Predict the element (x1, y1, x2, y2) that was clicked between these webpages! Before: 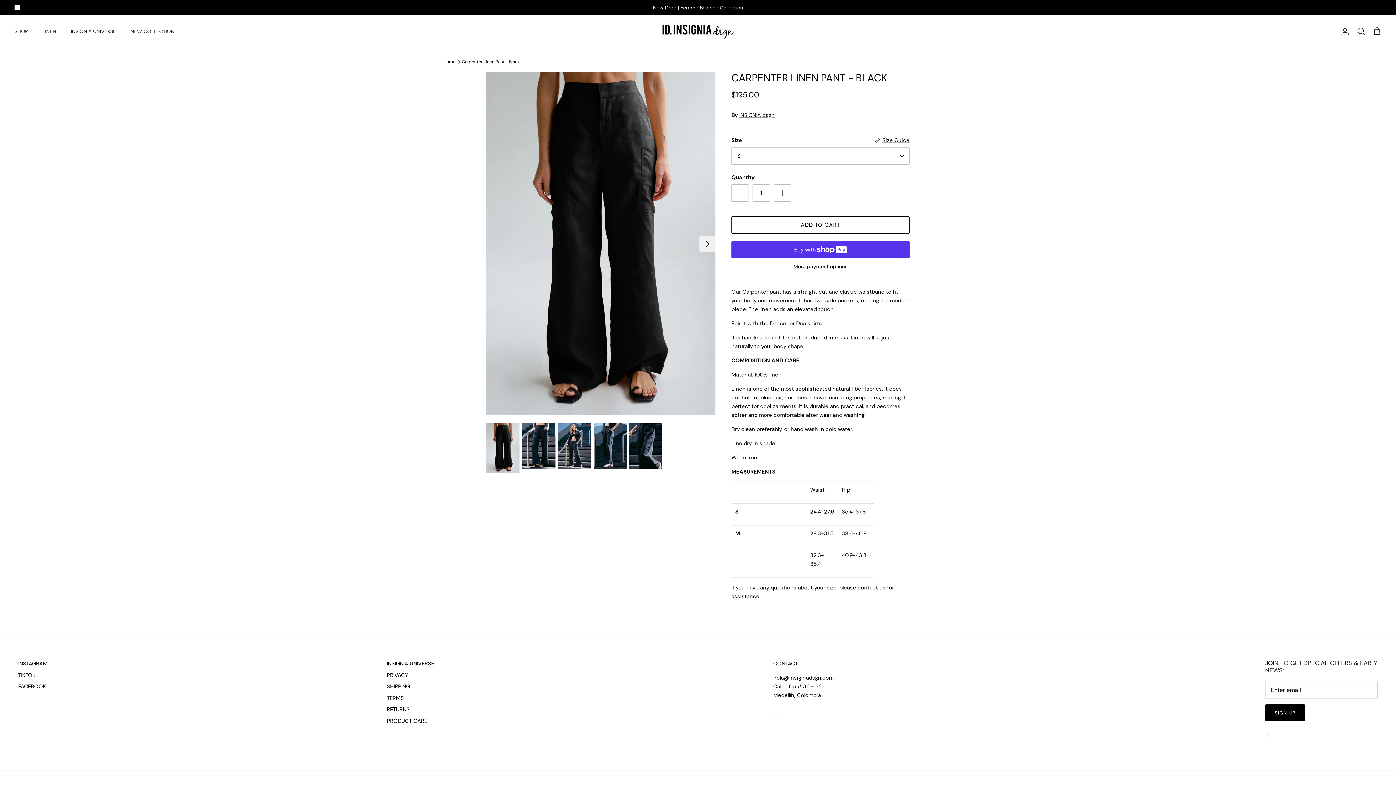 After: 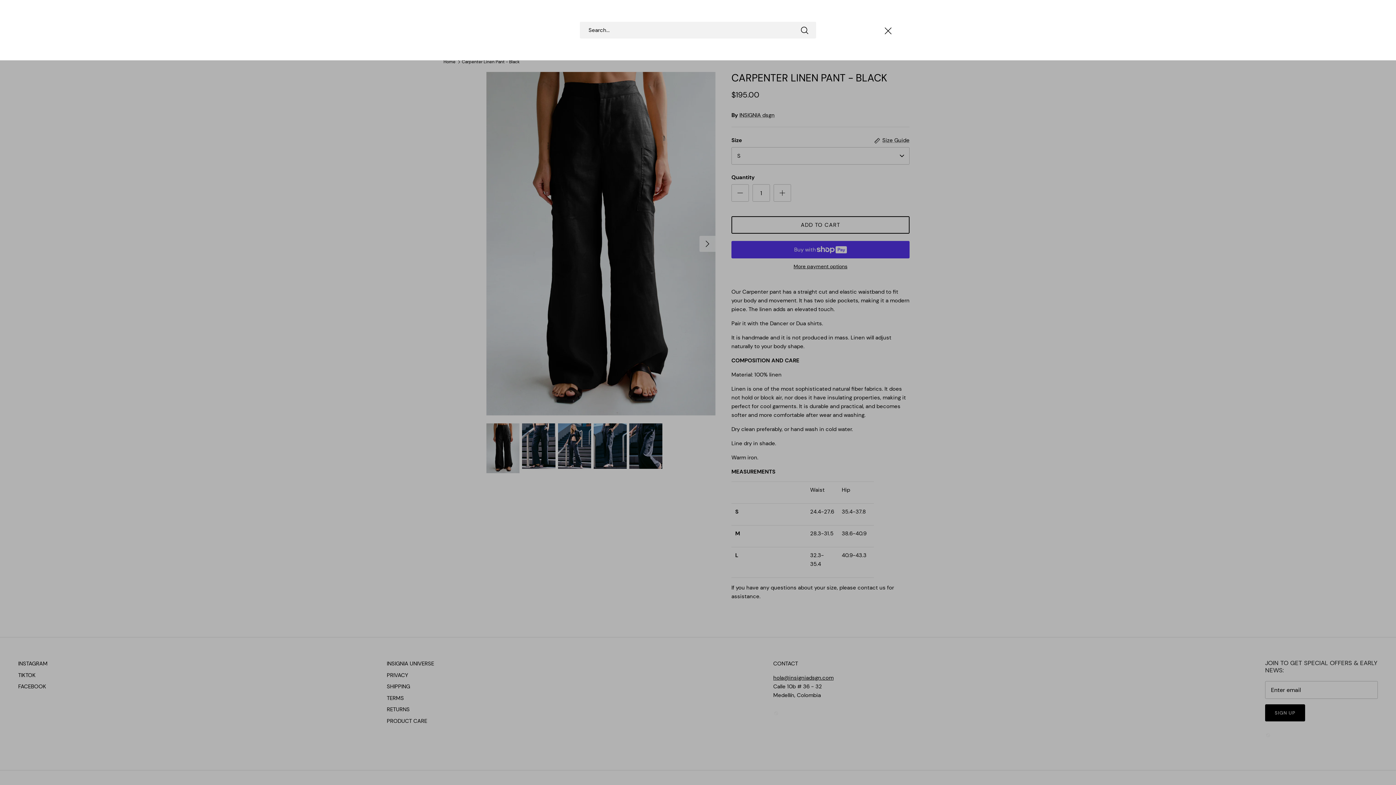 Action: bbox: (1357, 26, 1365, 36) label: Search